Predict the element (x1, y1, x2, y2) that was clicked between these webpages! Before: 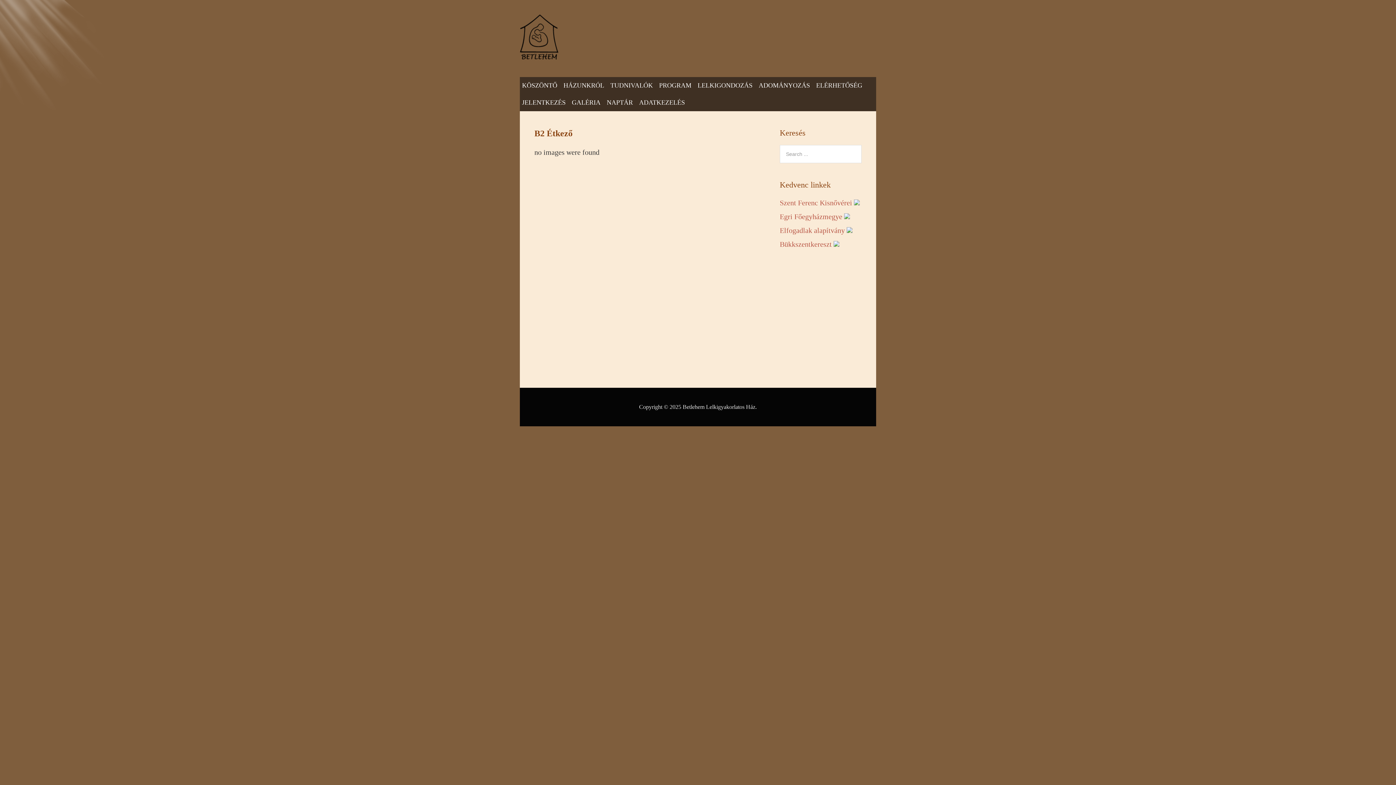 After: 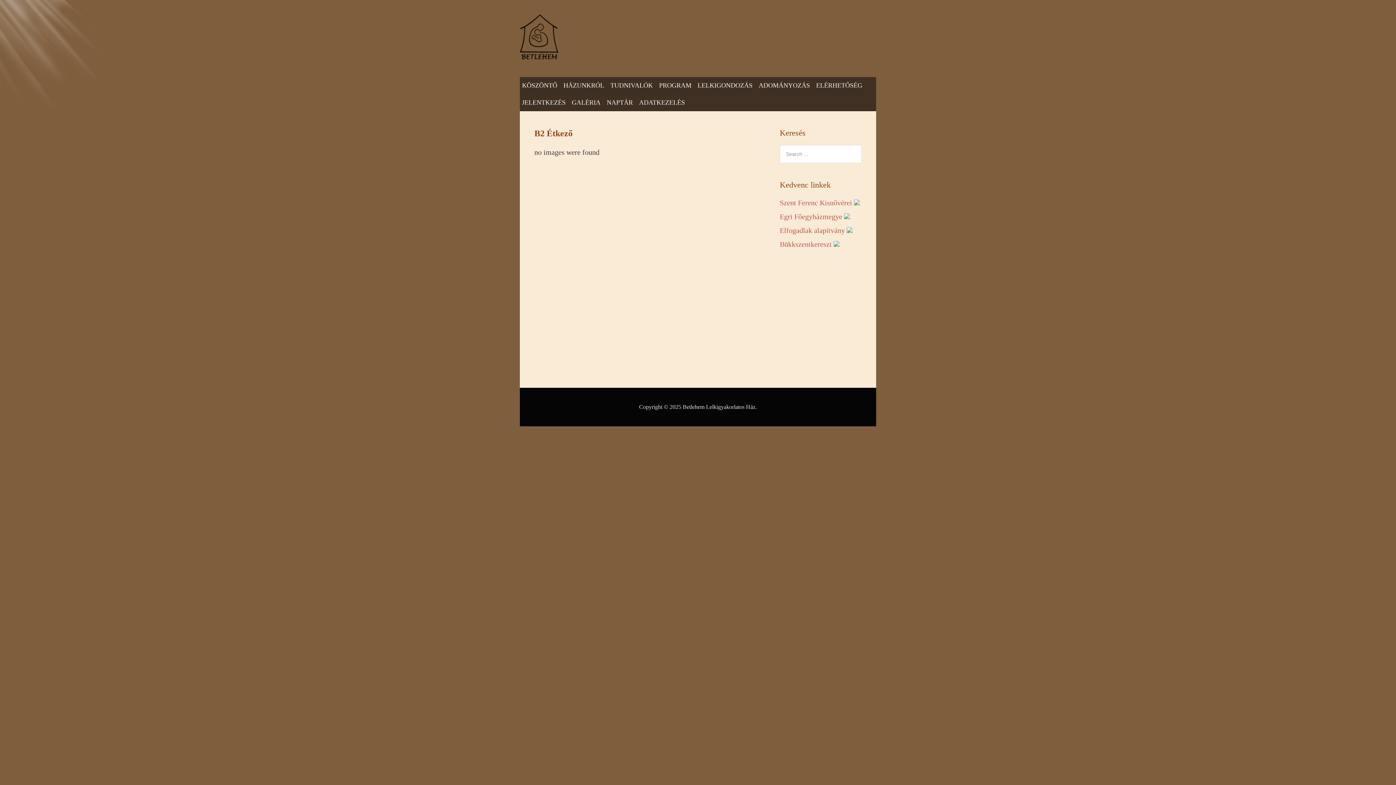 Action: bbox: (780, 212, 850, 220) label: Egri Főegyházmegye 